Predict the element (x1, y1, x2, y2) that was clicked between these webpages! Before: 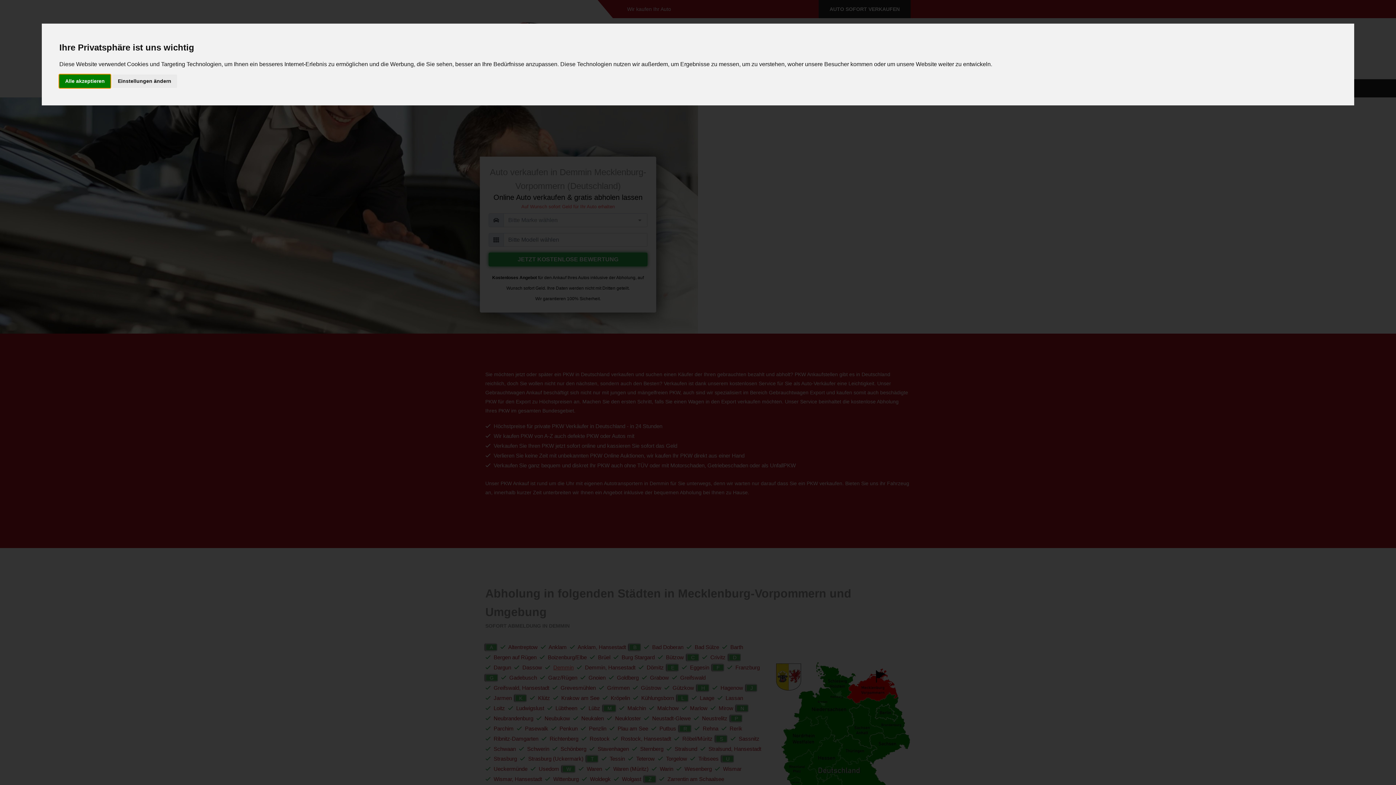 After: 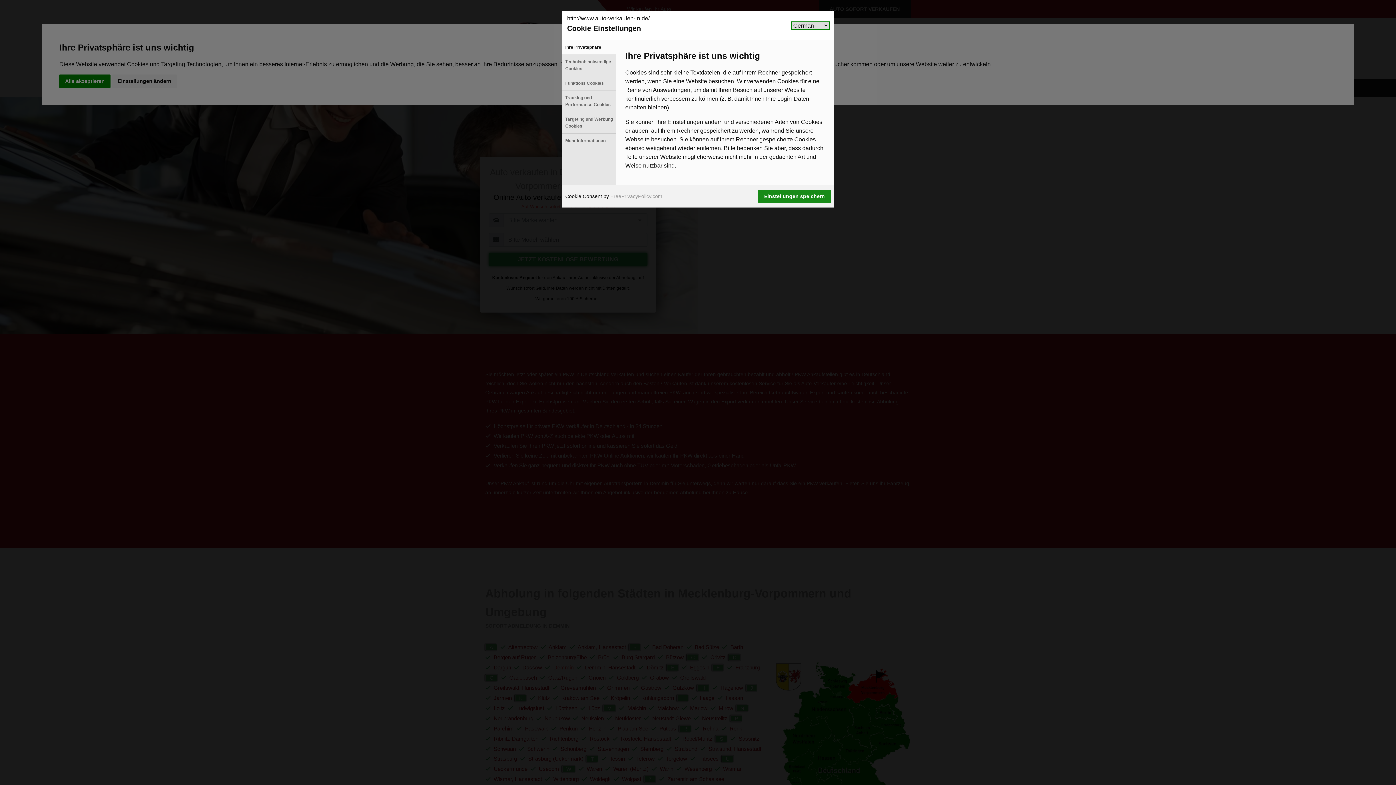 Action: bbox: (112, 74, 177, 87) label: Einstellungen ändern